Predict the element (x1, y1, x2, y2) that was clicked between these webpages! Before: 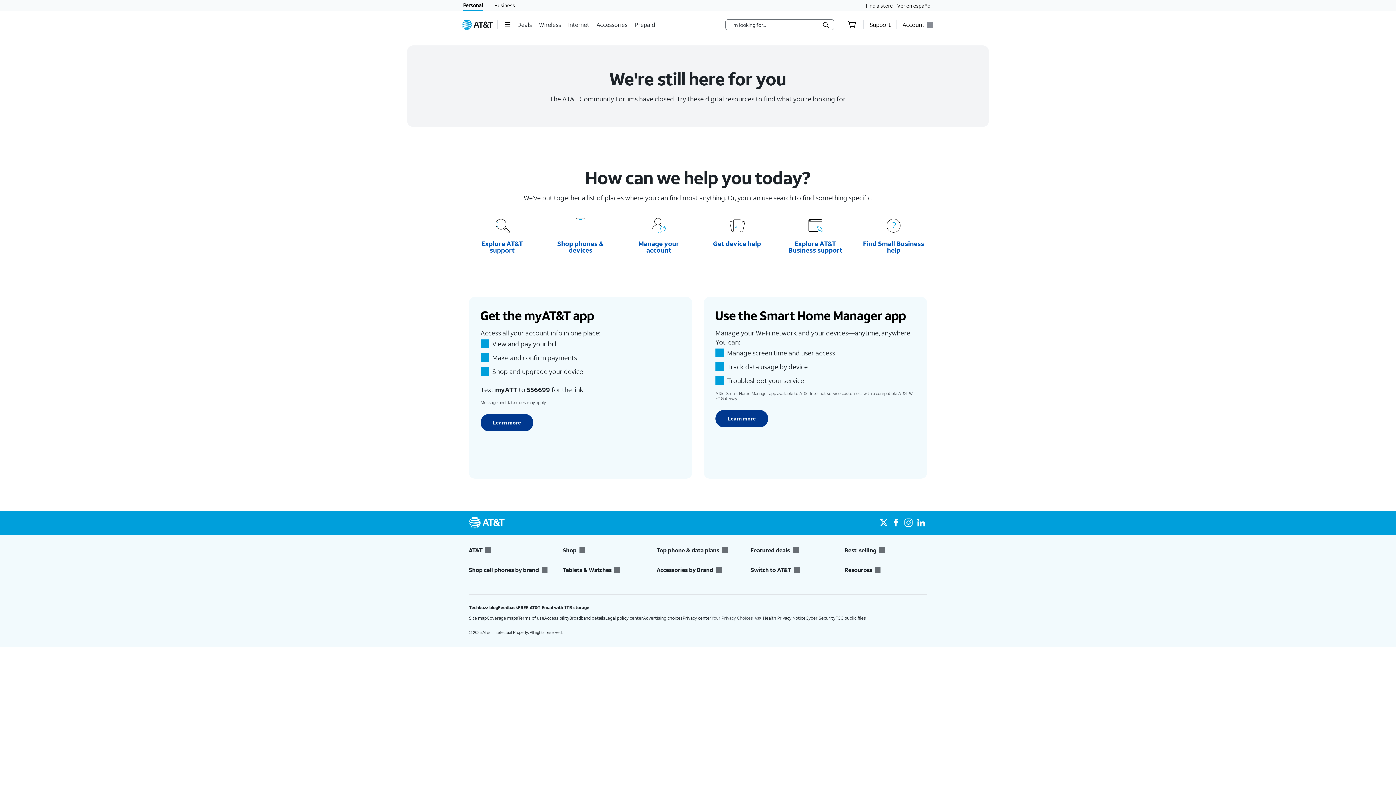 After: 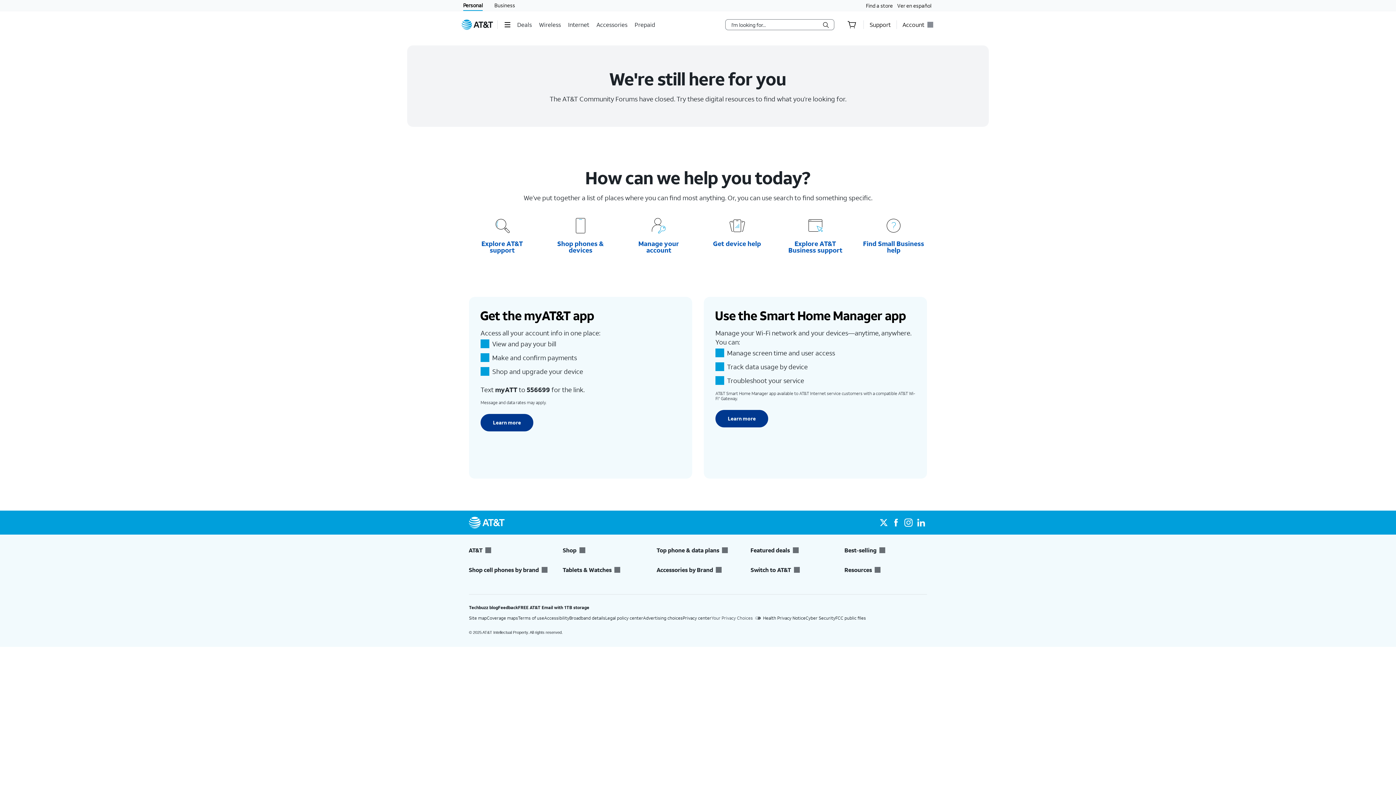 Action: bbox: (844, 546, 927, 554) label: Best-selling